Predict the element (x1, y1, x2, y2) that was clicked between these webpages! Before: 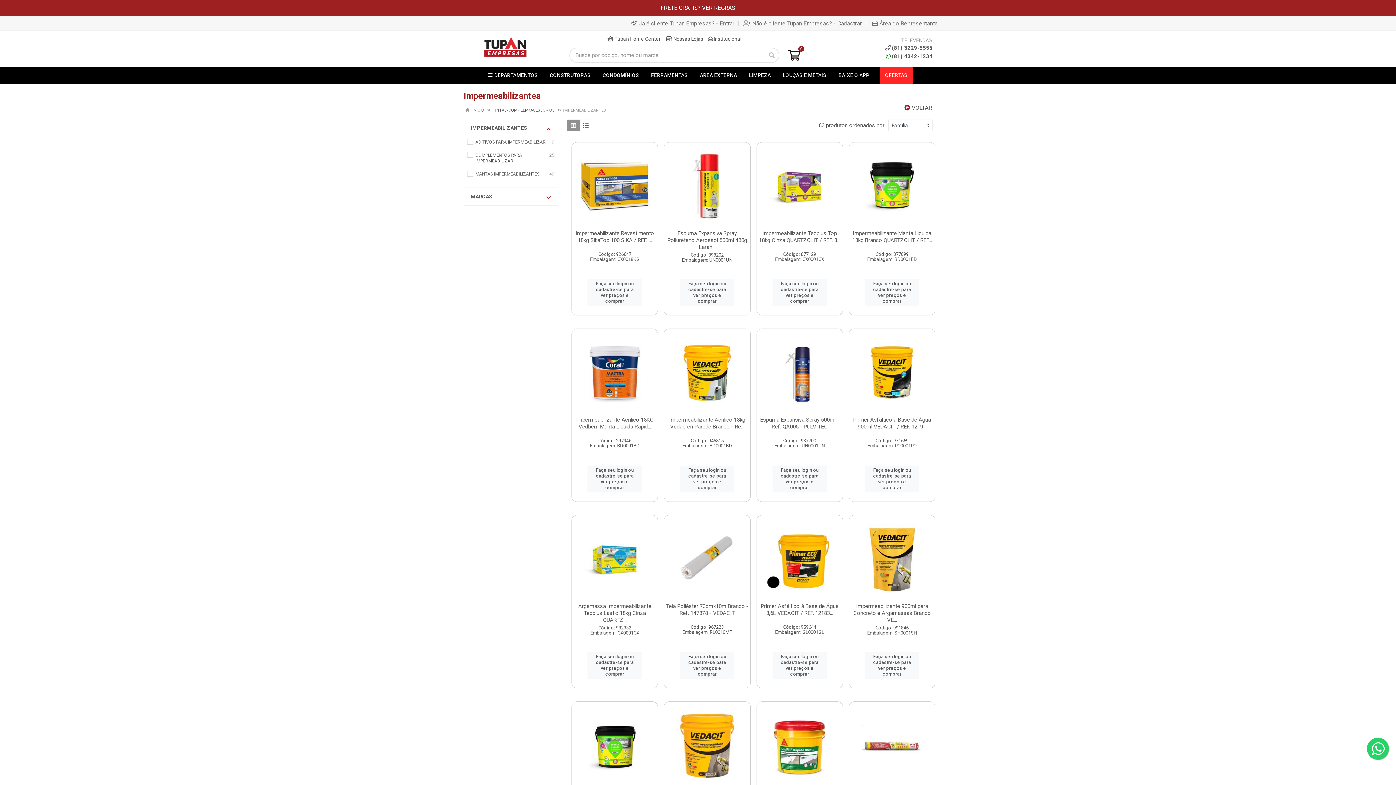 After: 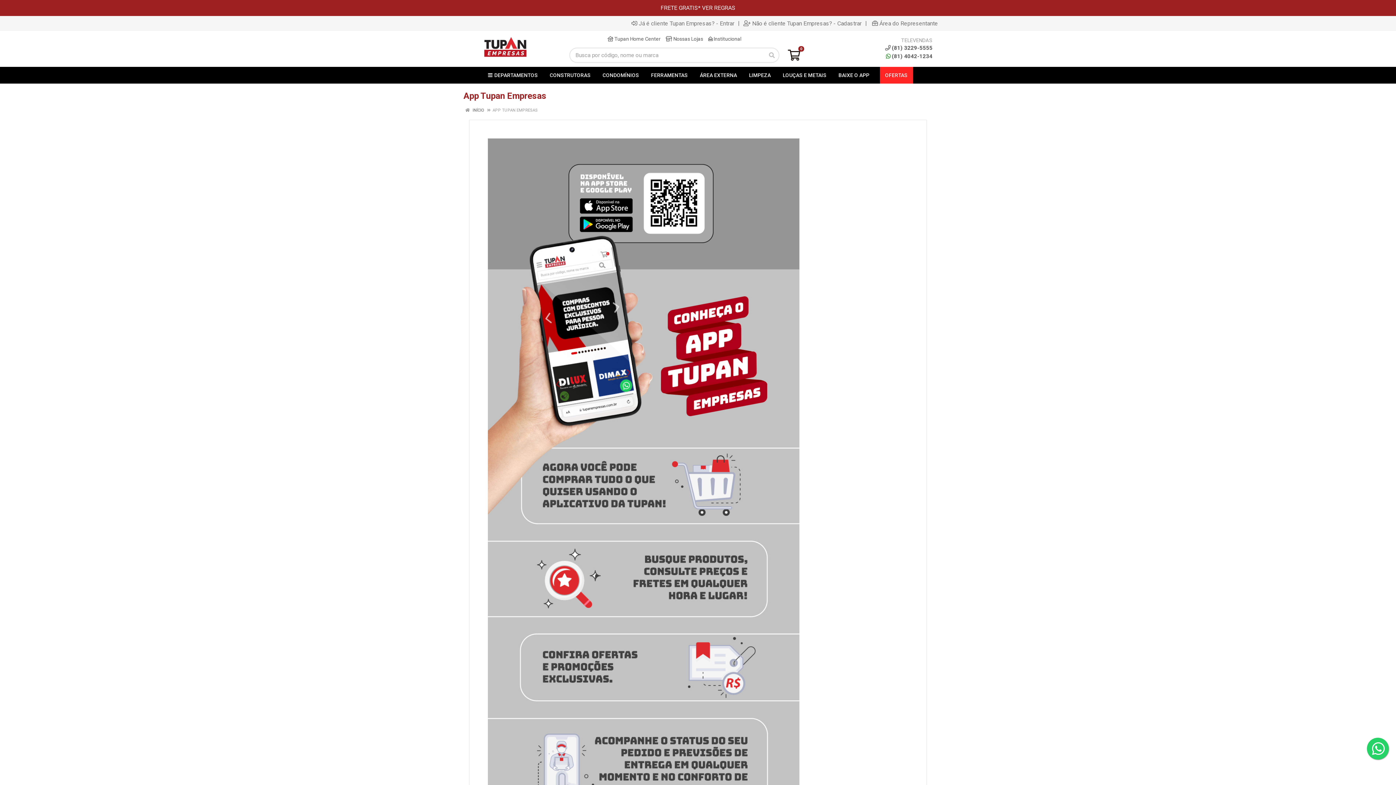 Action: label: BAIXE O APP bbox: (833, 66, 875, 83)